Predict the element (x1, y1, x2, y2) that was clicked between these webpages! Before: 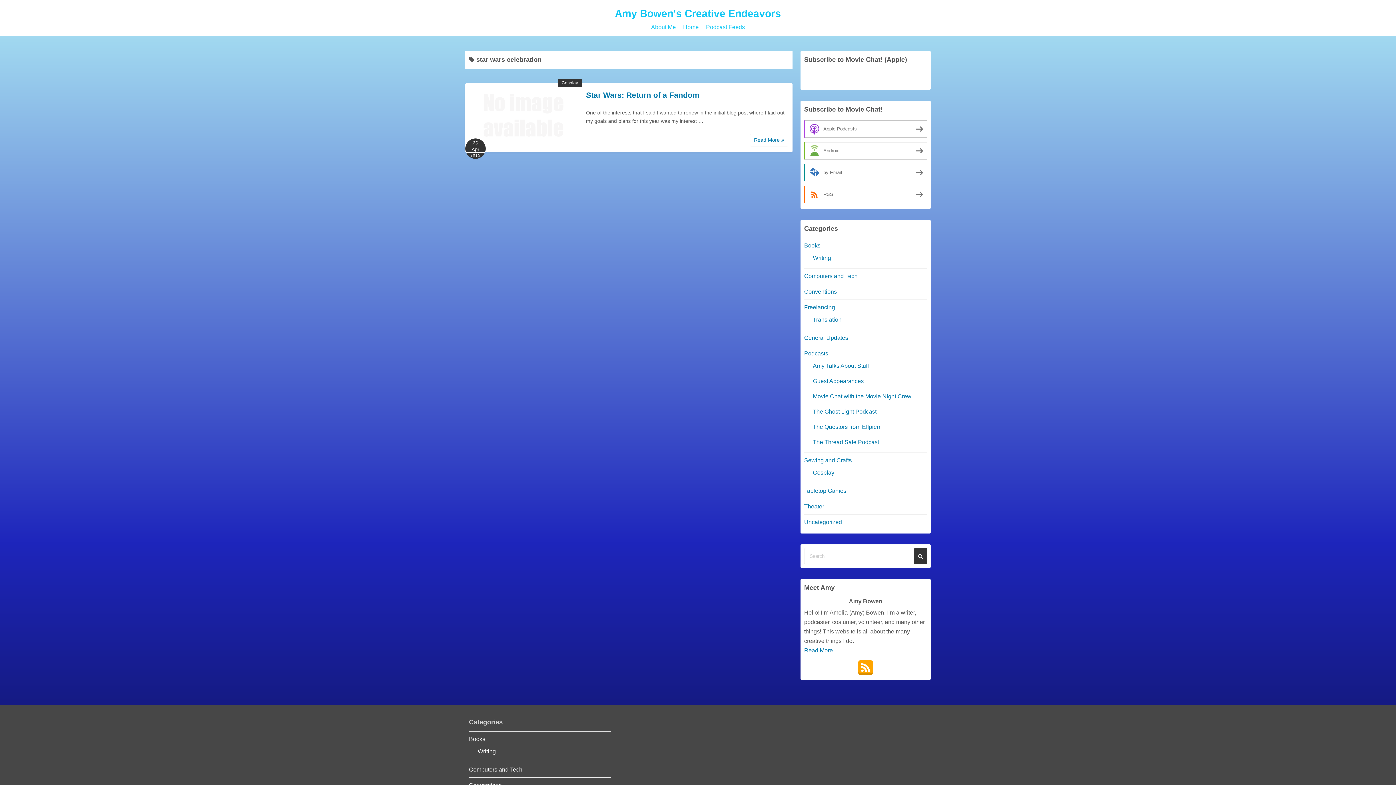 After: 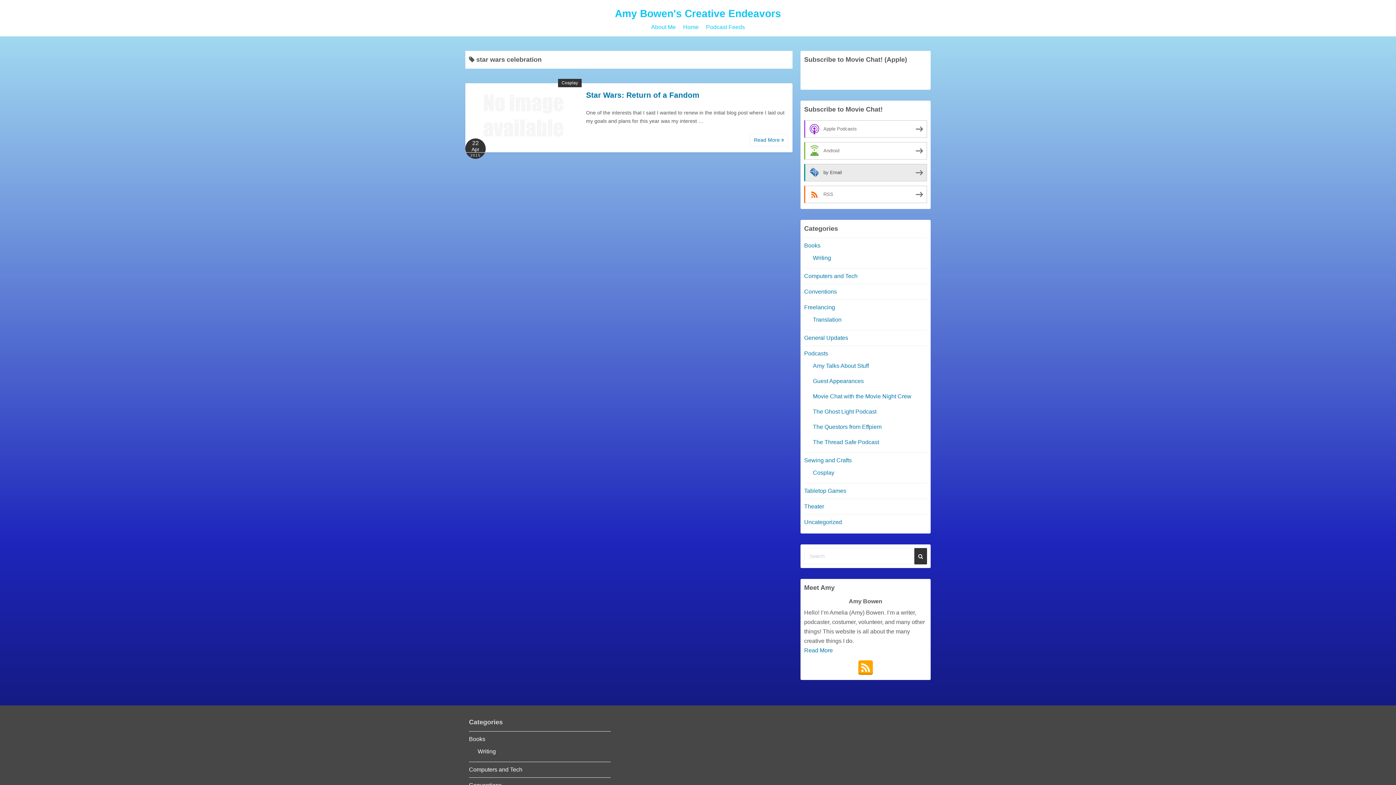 Action: bbox: (804, 164, 927, 181) label: by Email